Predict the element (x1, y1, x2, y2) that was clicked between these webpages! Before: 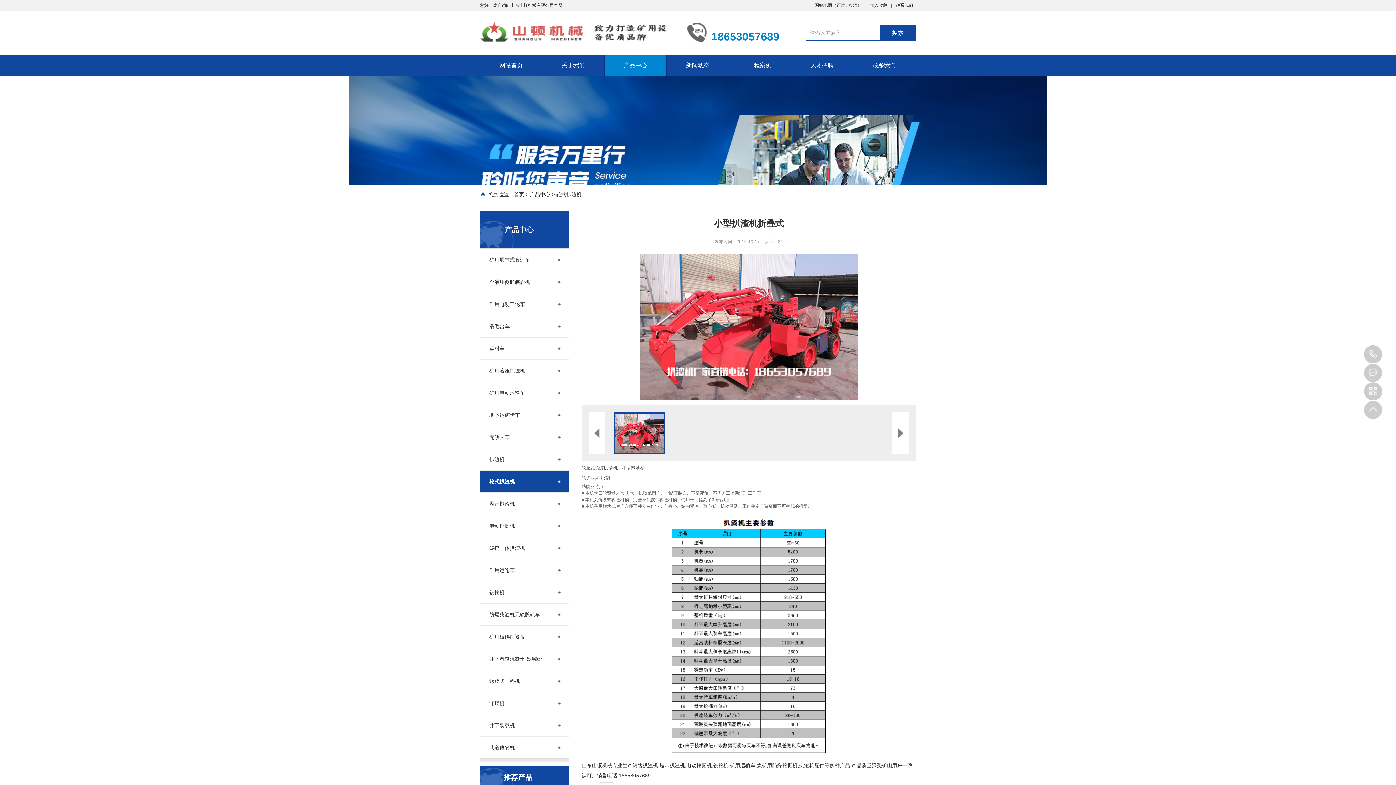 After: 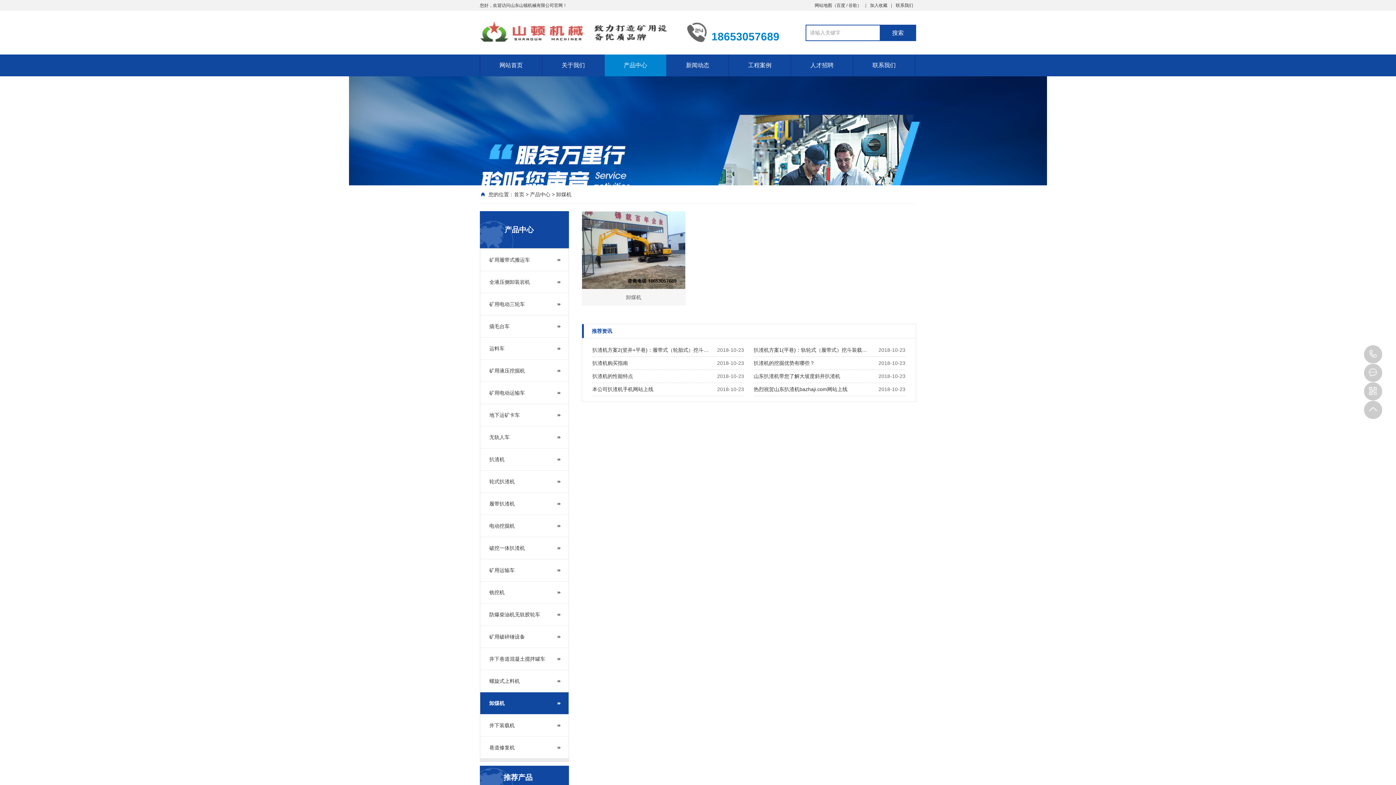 Action: bbox: (480, 692, 568, 714) label: 卸煤机